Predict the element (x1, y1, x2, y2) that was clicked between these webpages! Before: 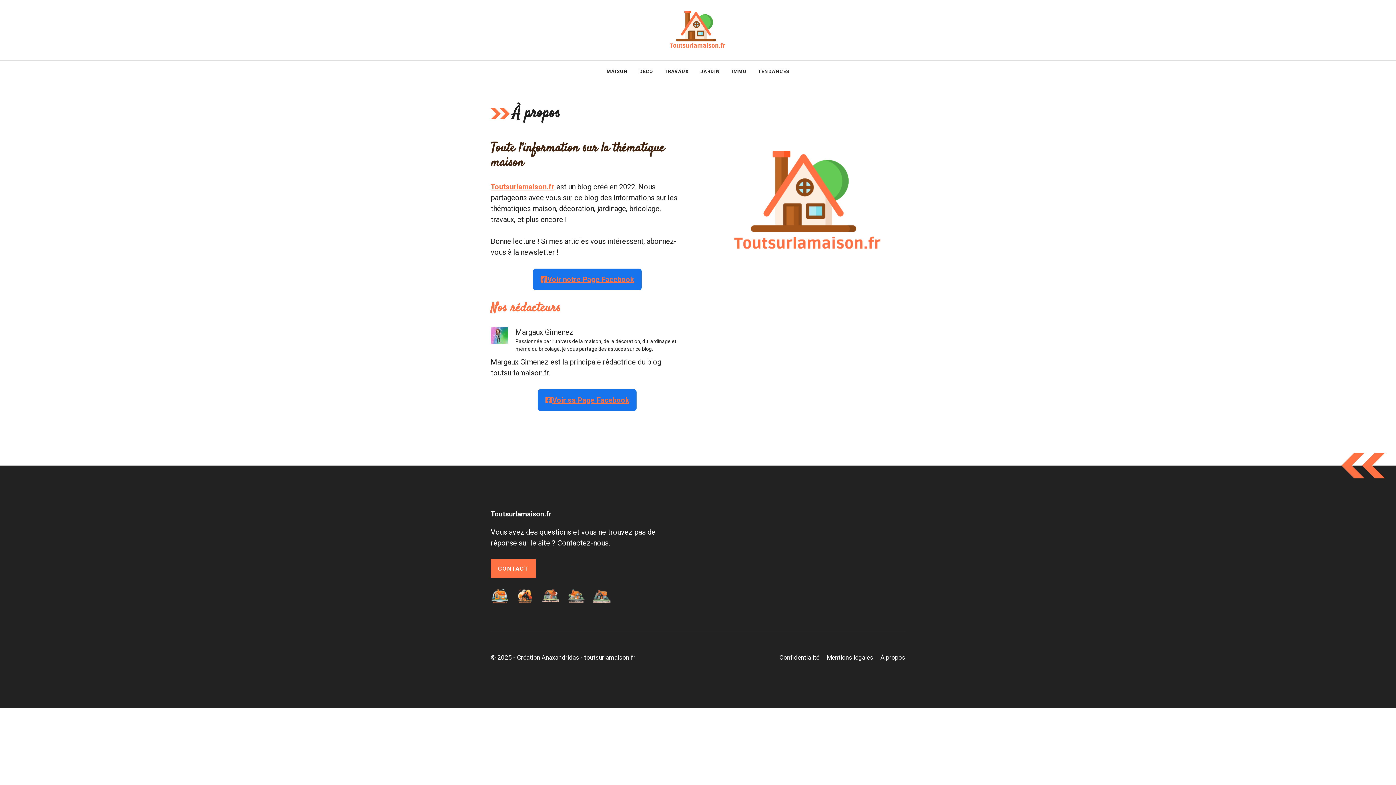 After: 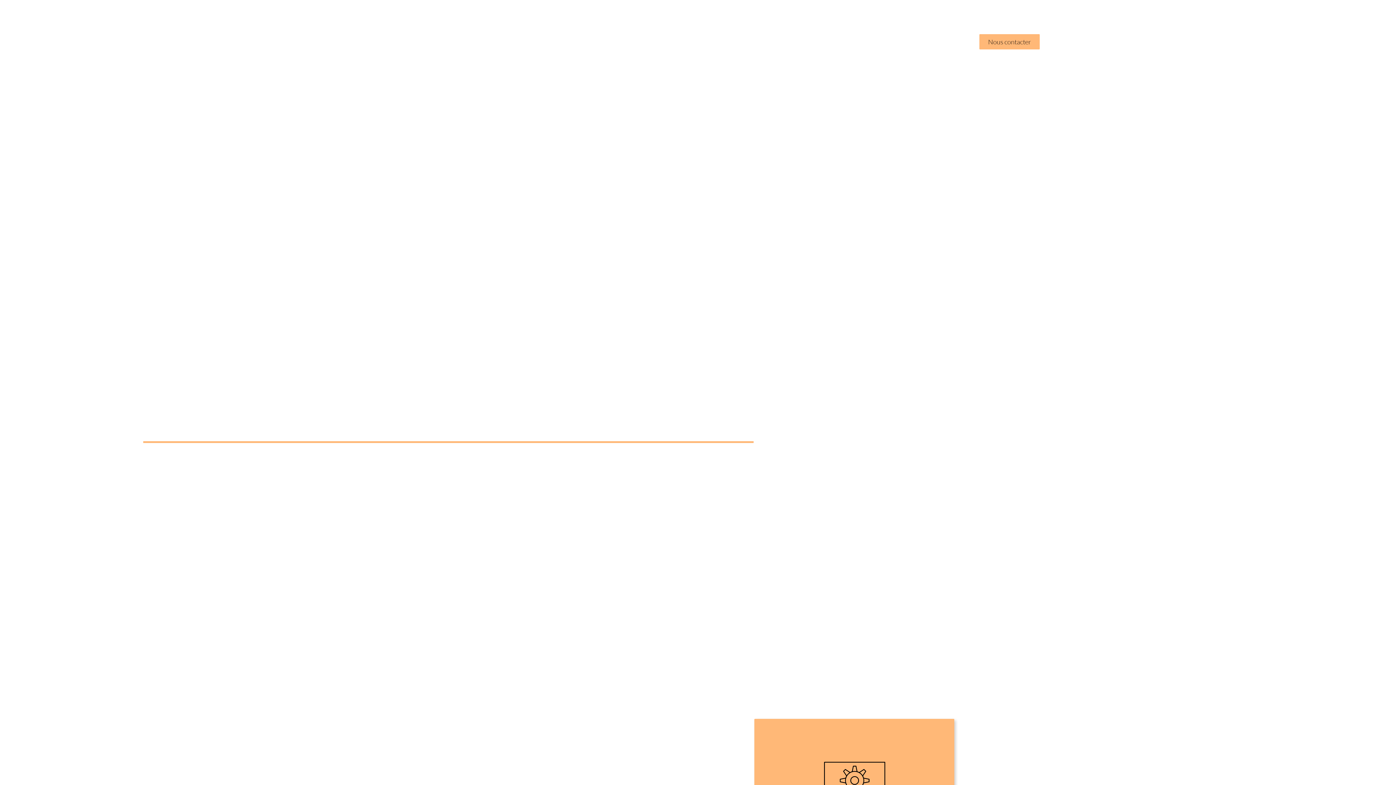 Action: bbox: (517, 654, 579, 661) label: Création Anaxandridas